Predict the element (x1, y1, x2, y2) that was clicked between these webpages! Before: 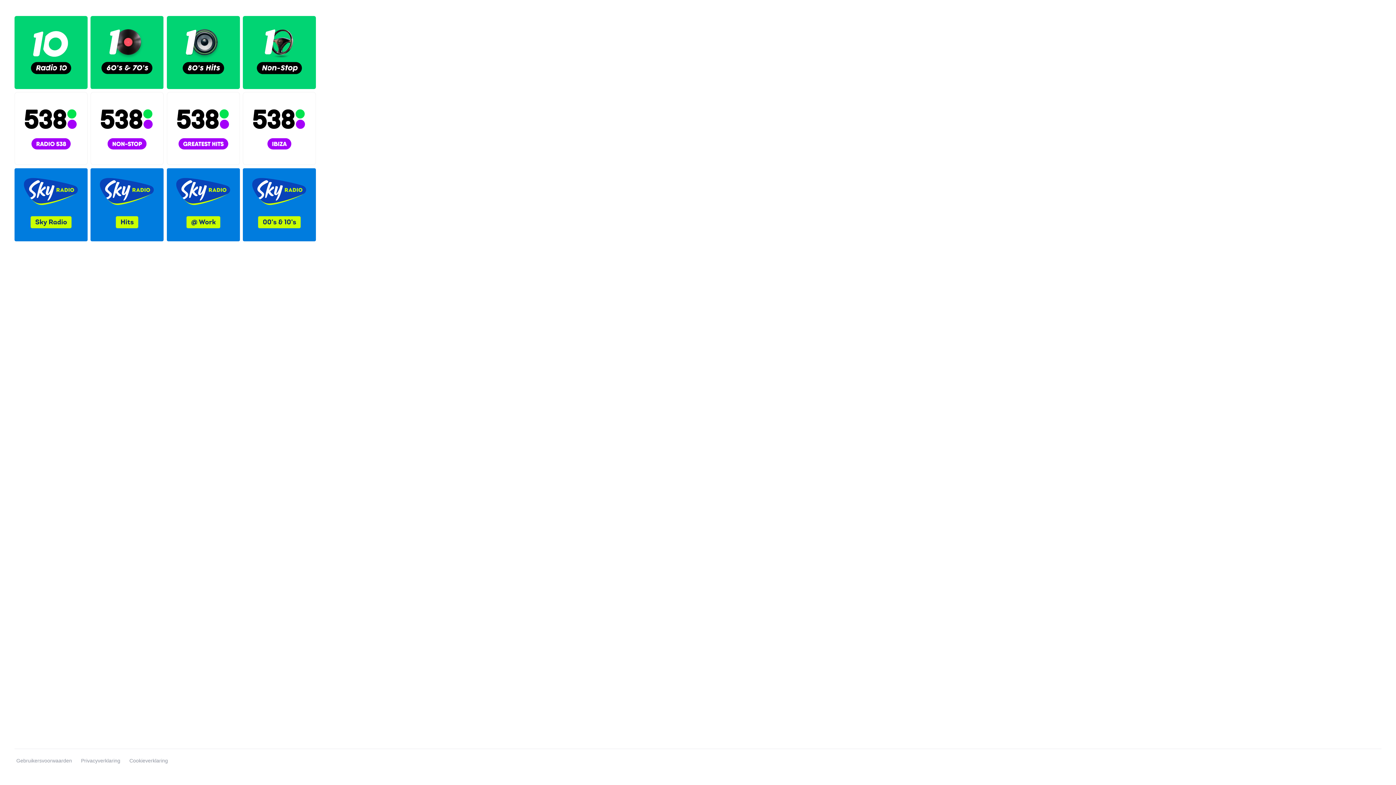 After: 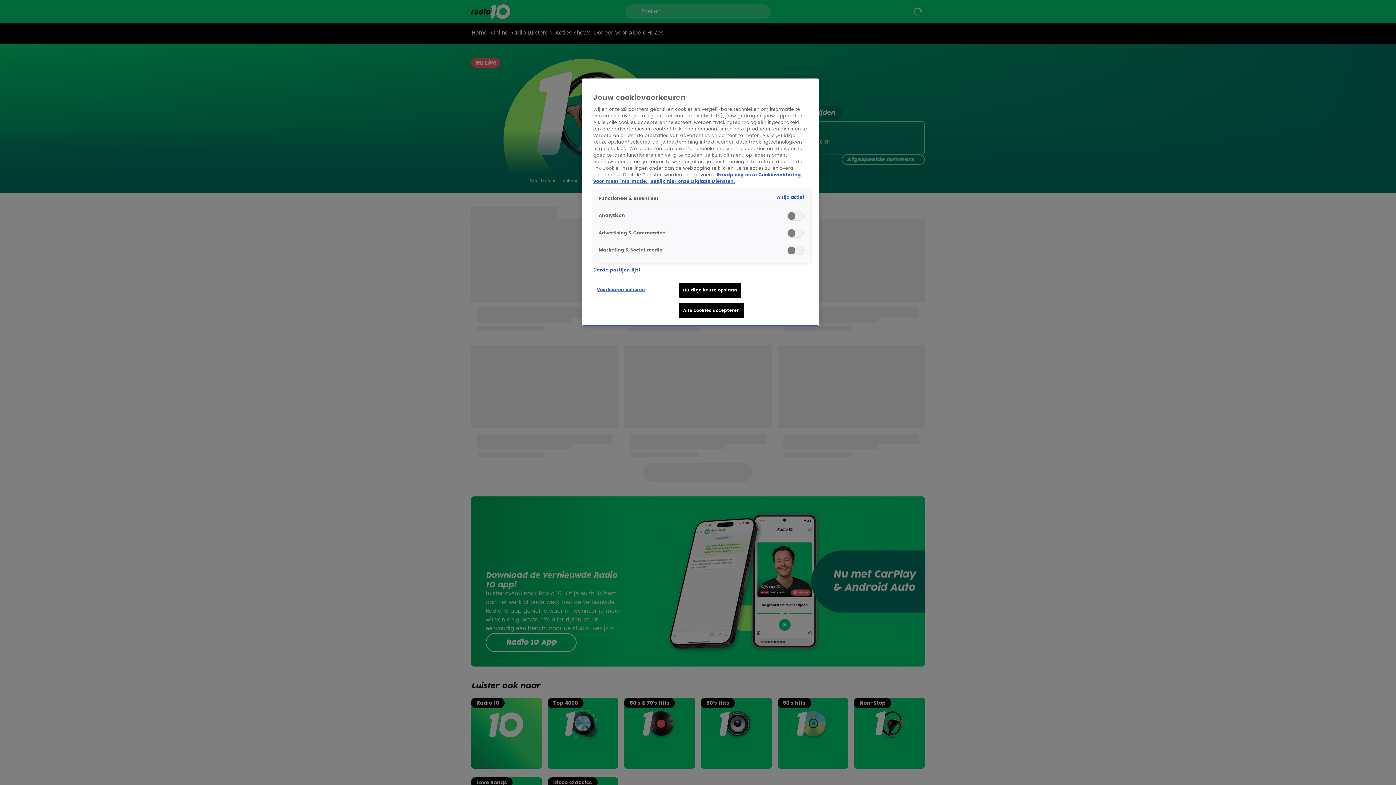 Action: bbox: (242, 16, 316, 89)